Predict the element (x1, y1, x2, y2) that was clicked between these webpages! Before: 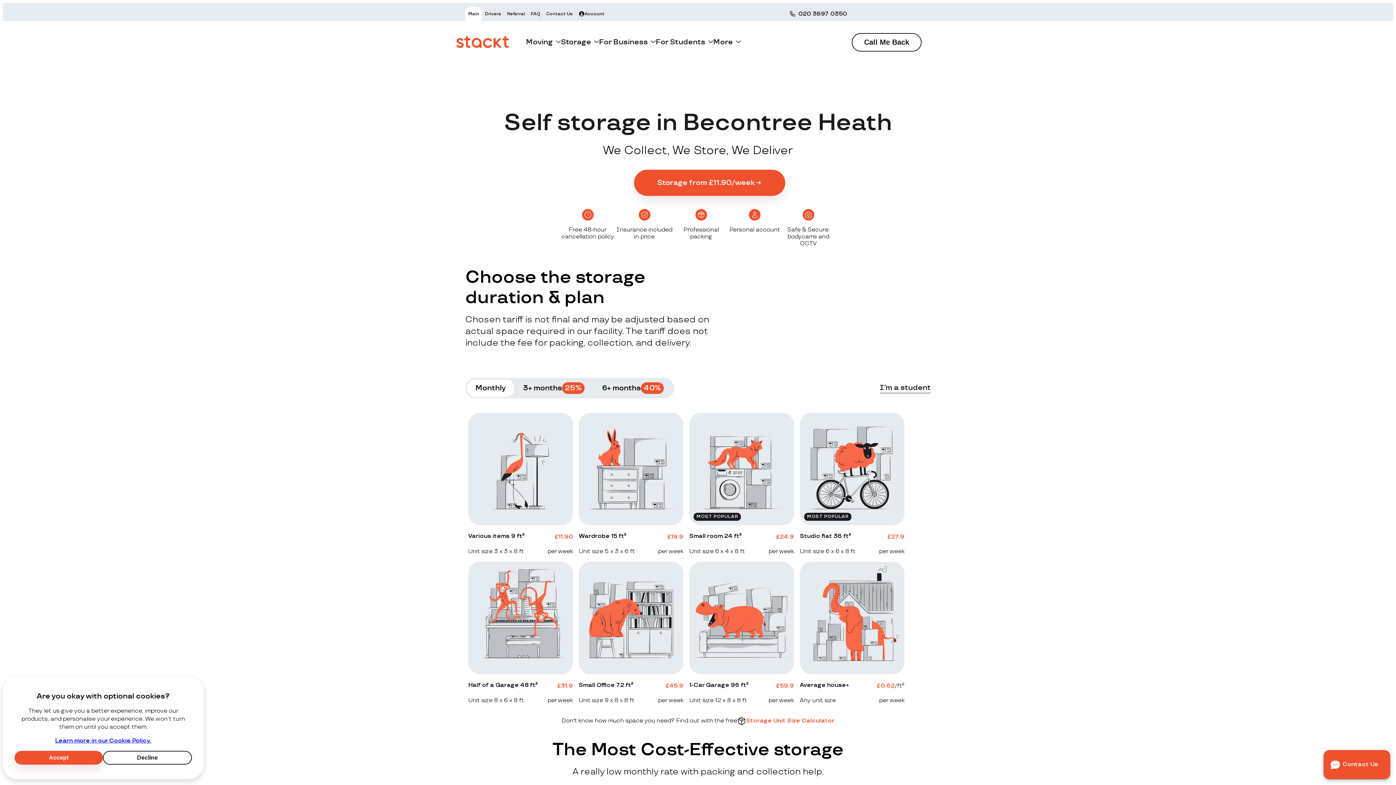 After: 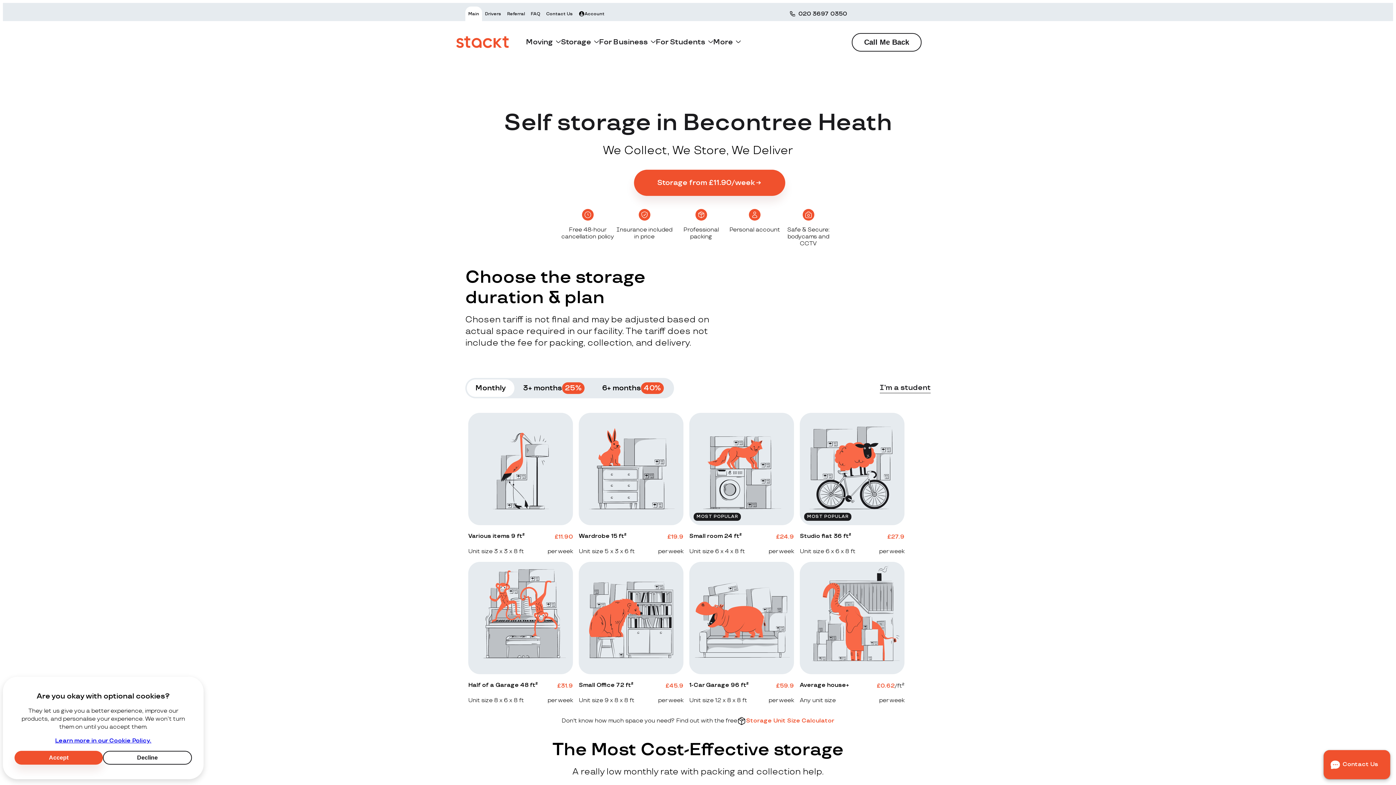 Action: label: Learn more in our Cookie Policy. bbox: (55, 737, 151, 744)